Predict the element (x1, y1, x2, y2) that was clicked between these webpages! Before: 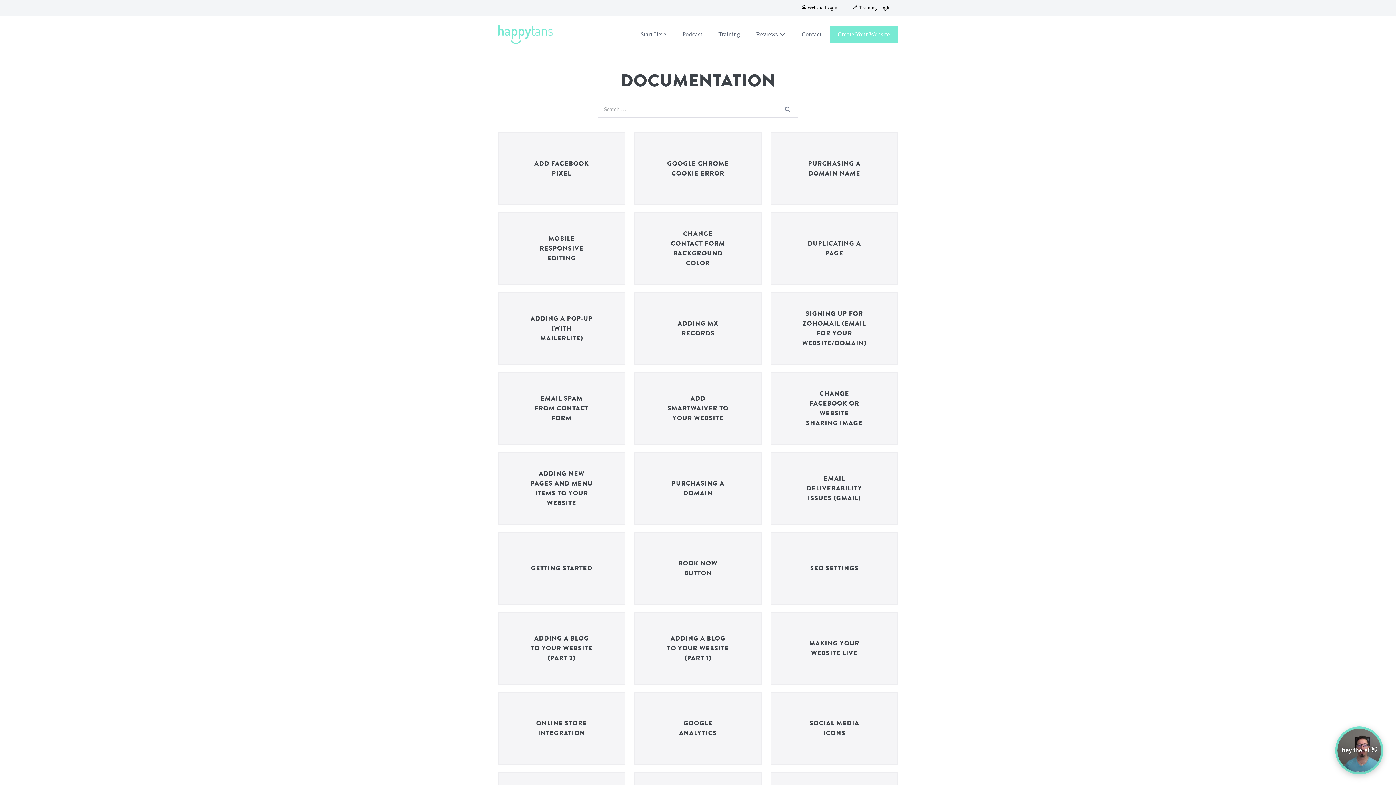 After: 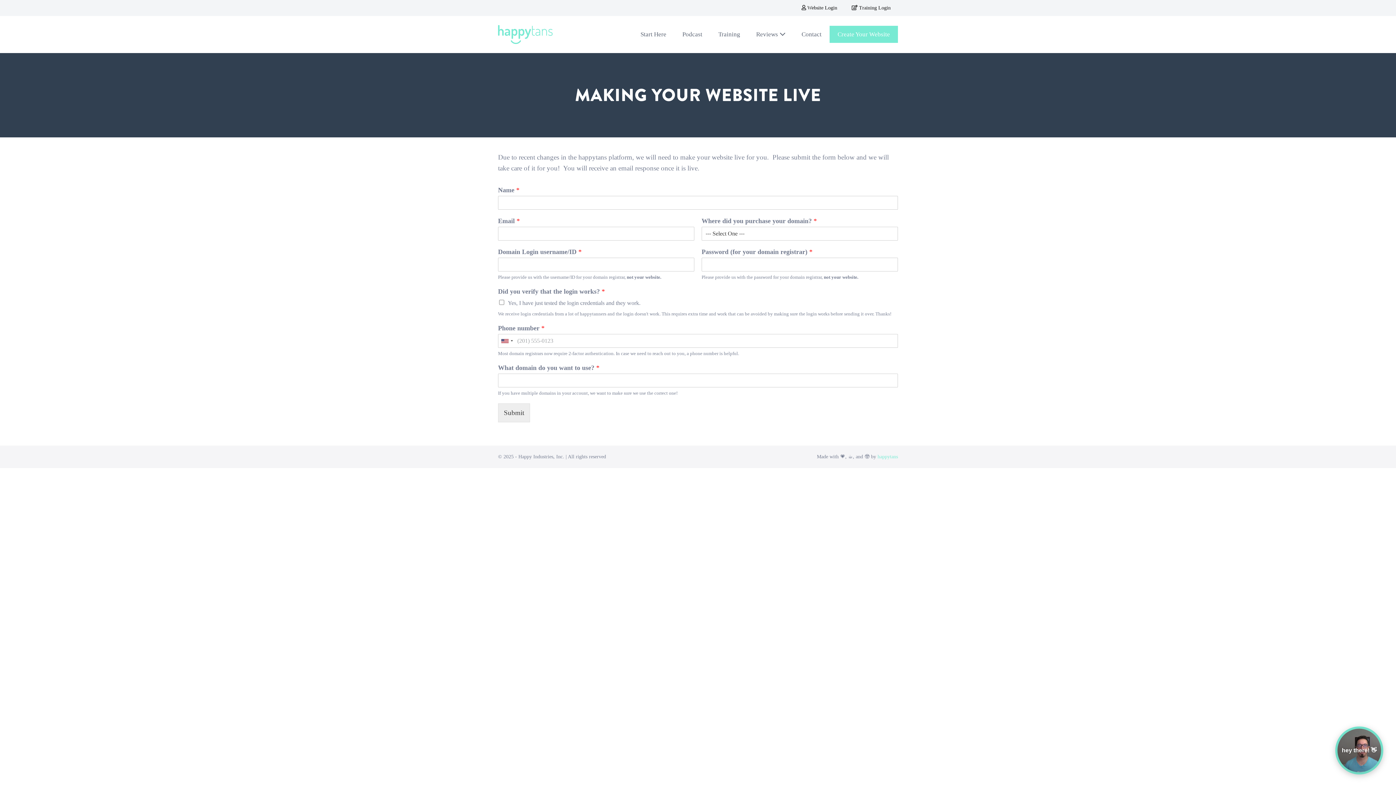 Action: label: MAKING YOUR WEBSITE LIVE bbox: (803, 638, 865, 658)